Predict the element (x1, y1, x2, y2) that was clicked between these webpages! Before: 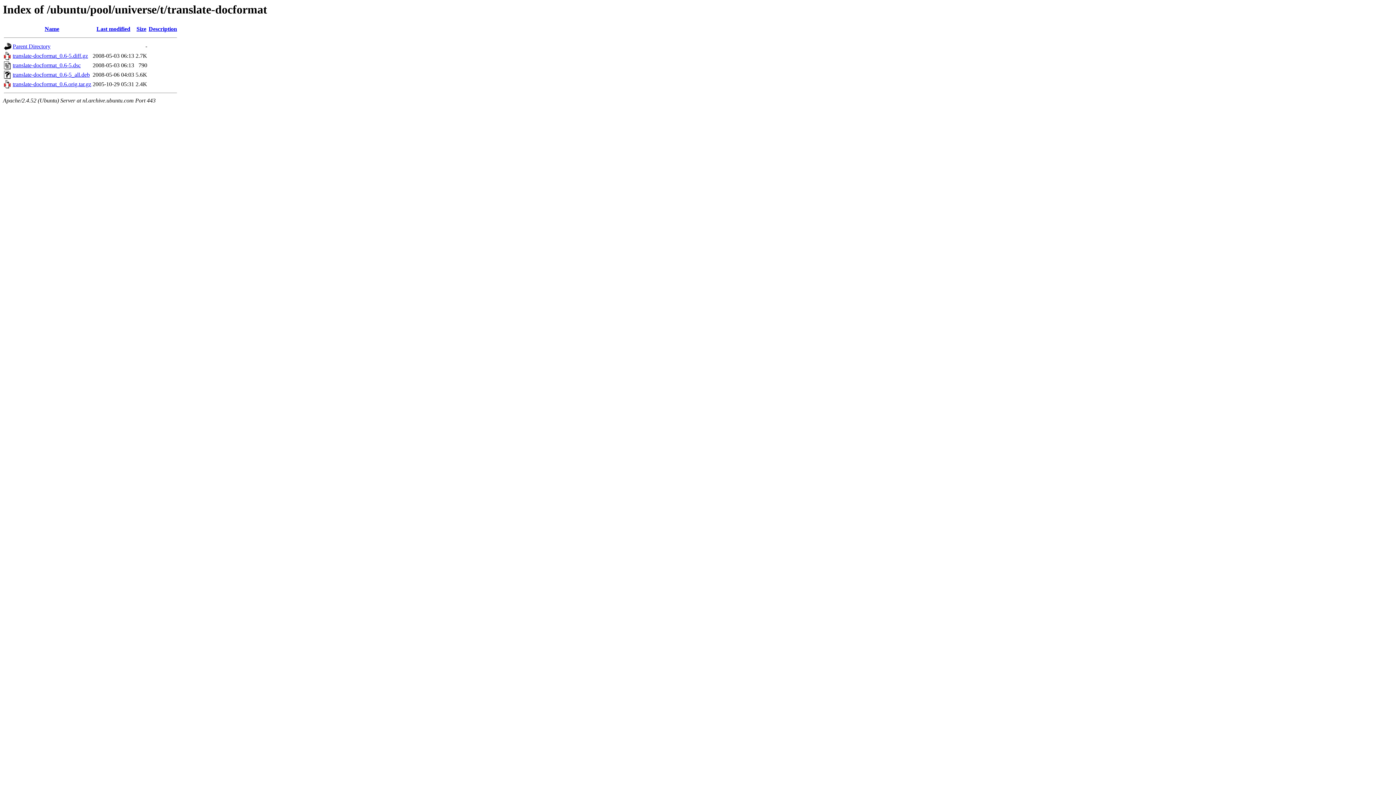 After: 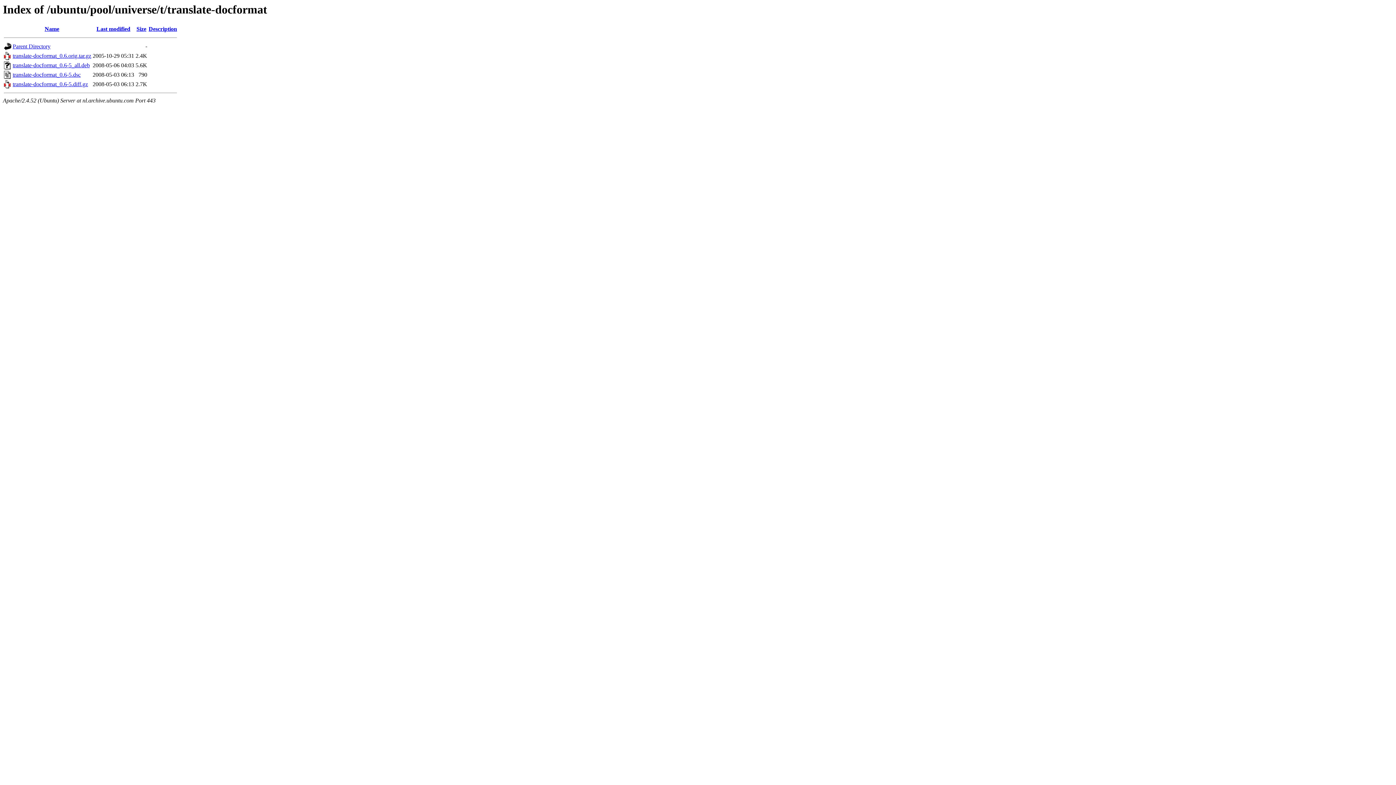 Action: label: Name bbox: (44, 25, 59, 32)